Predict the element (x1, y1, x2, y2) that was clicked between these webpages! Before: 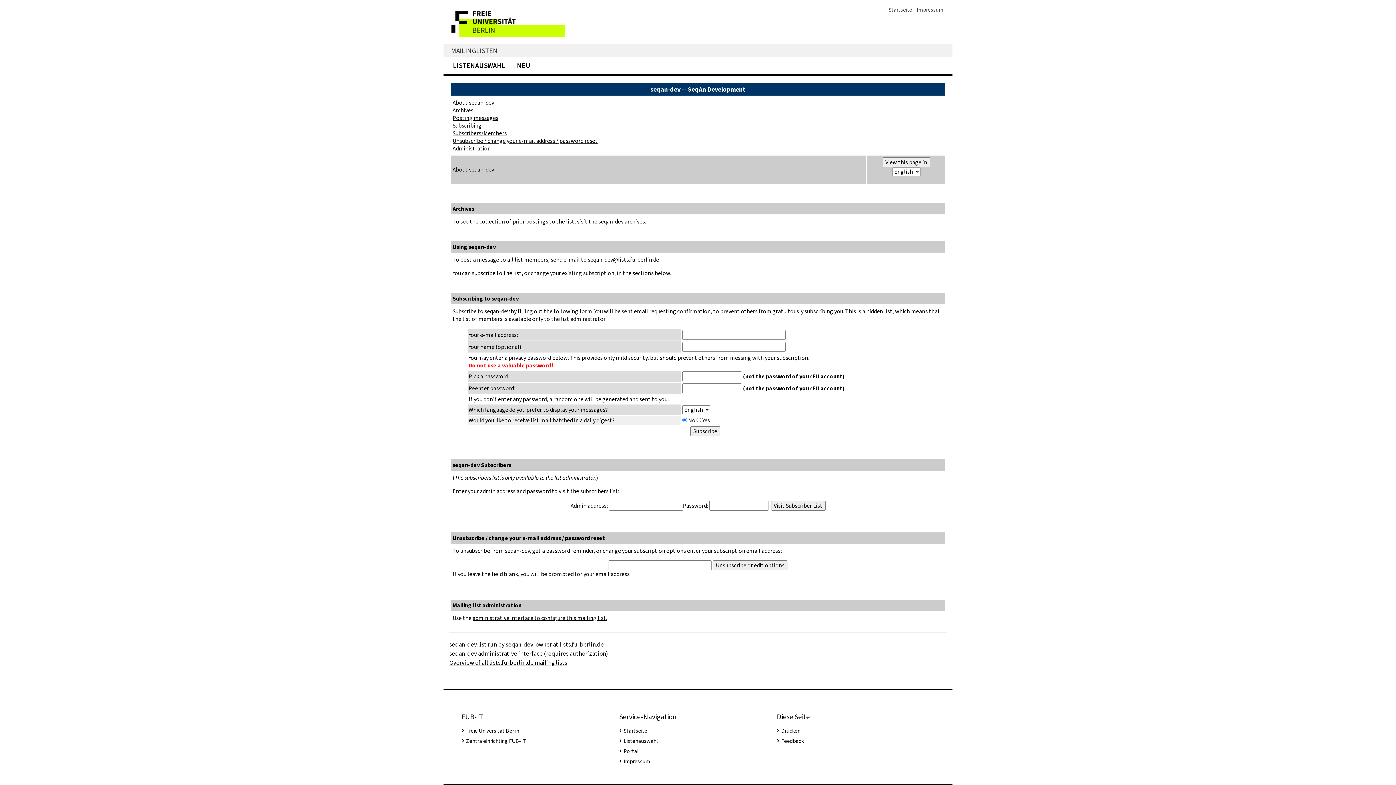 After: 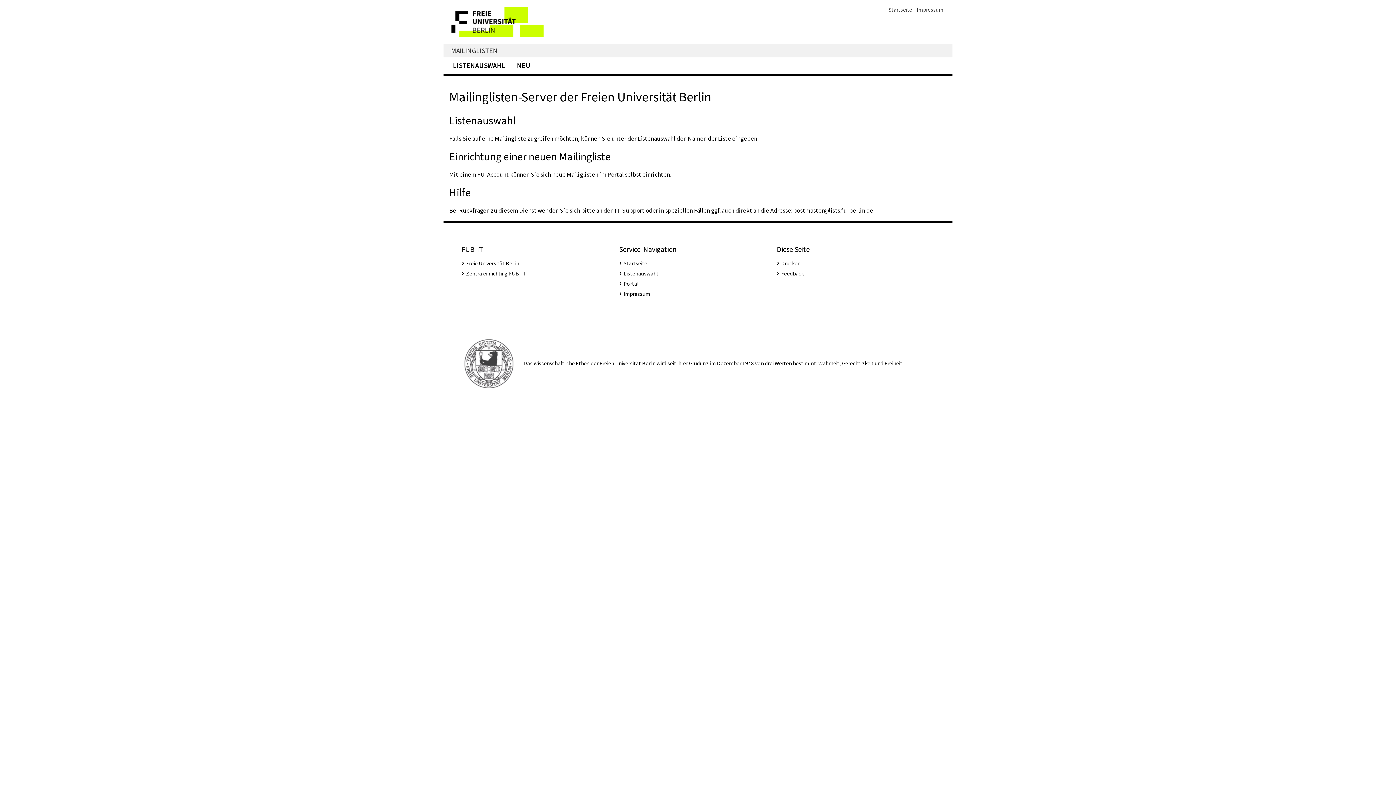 Action: label: Startseite bbox: (623, 727, 647, 735)